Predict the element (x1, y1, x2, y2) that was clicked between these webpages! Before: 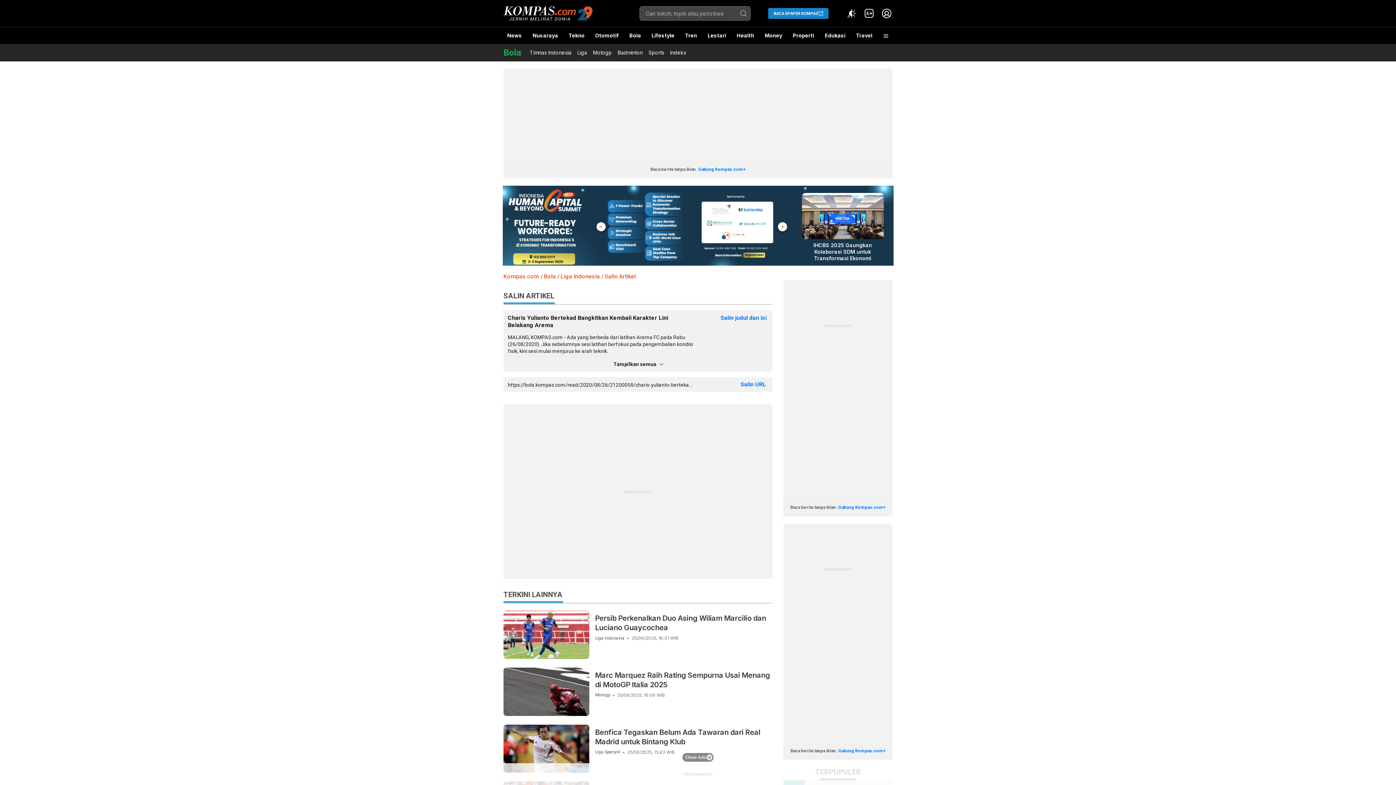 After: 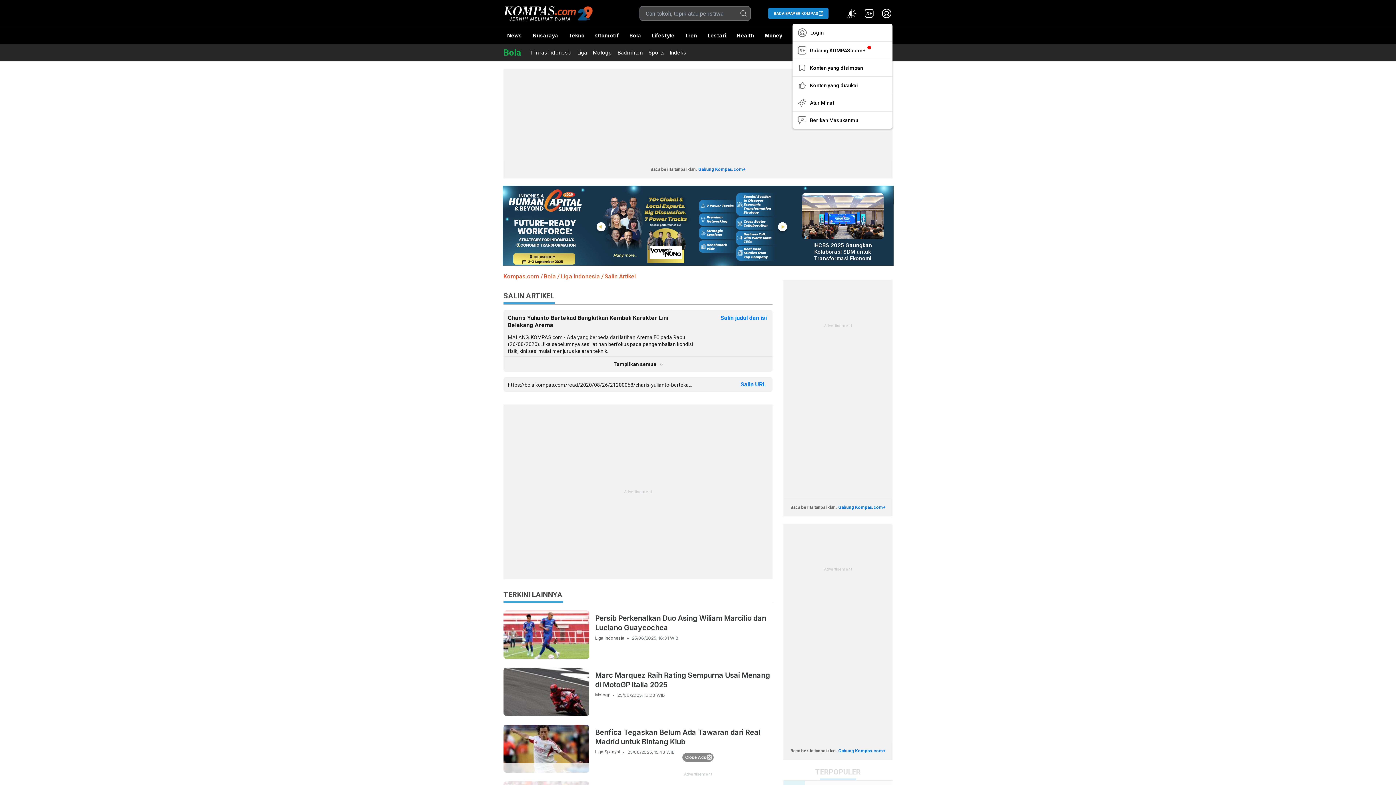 Action: bbox: (881, 7, 892, 19)